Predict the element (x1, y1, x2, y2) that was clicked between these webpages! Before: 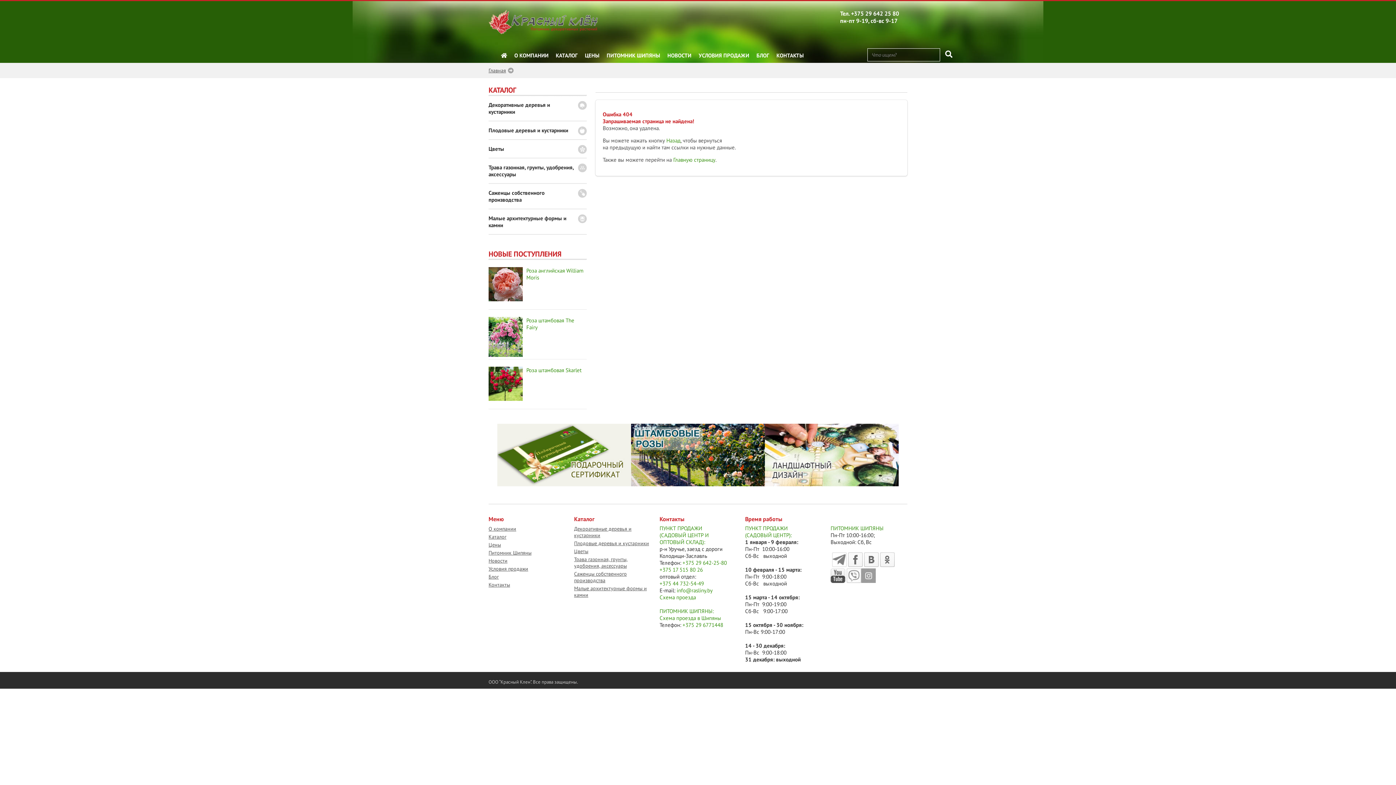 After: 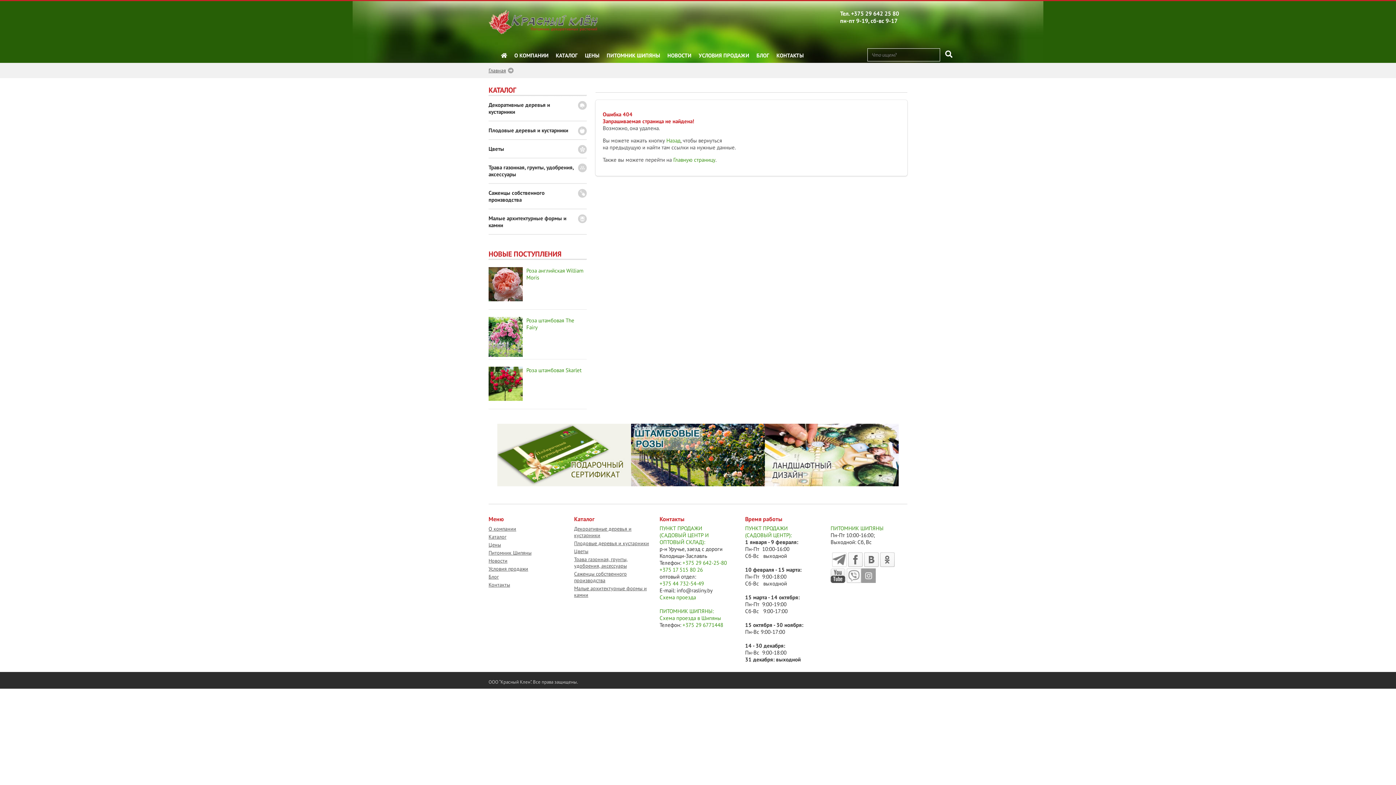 Action: bbox: (676, 587, 712, 594) label: info@rasliny.by